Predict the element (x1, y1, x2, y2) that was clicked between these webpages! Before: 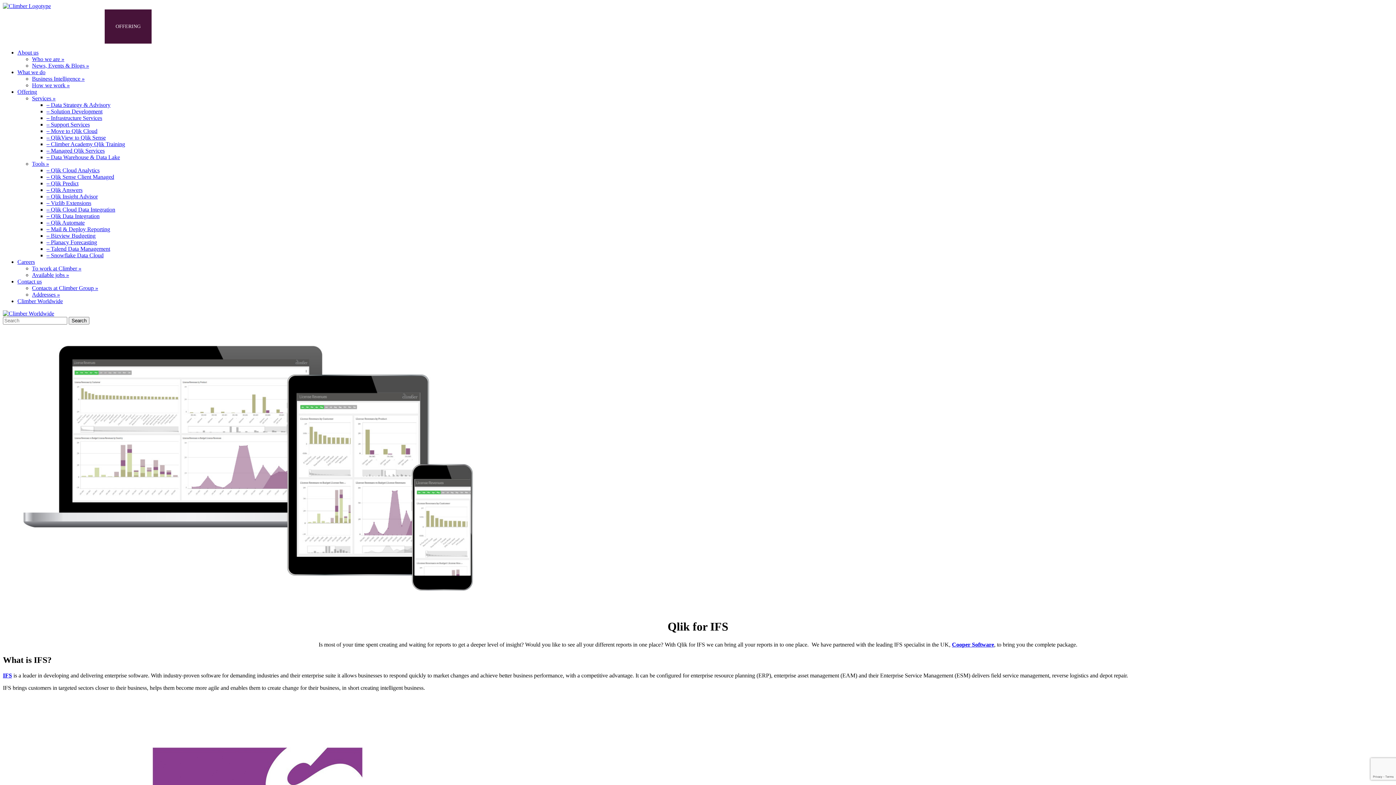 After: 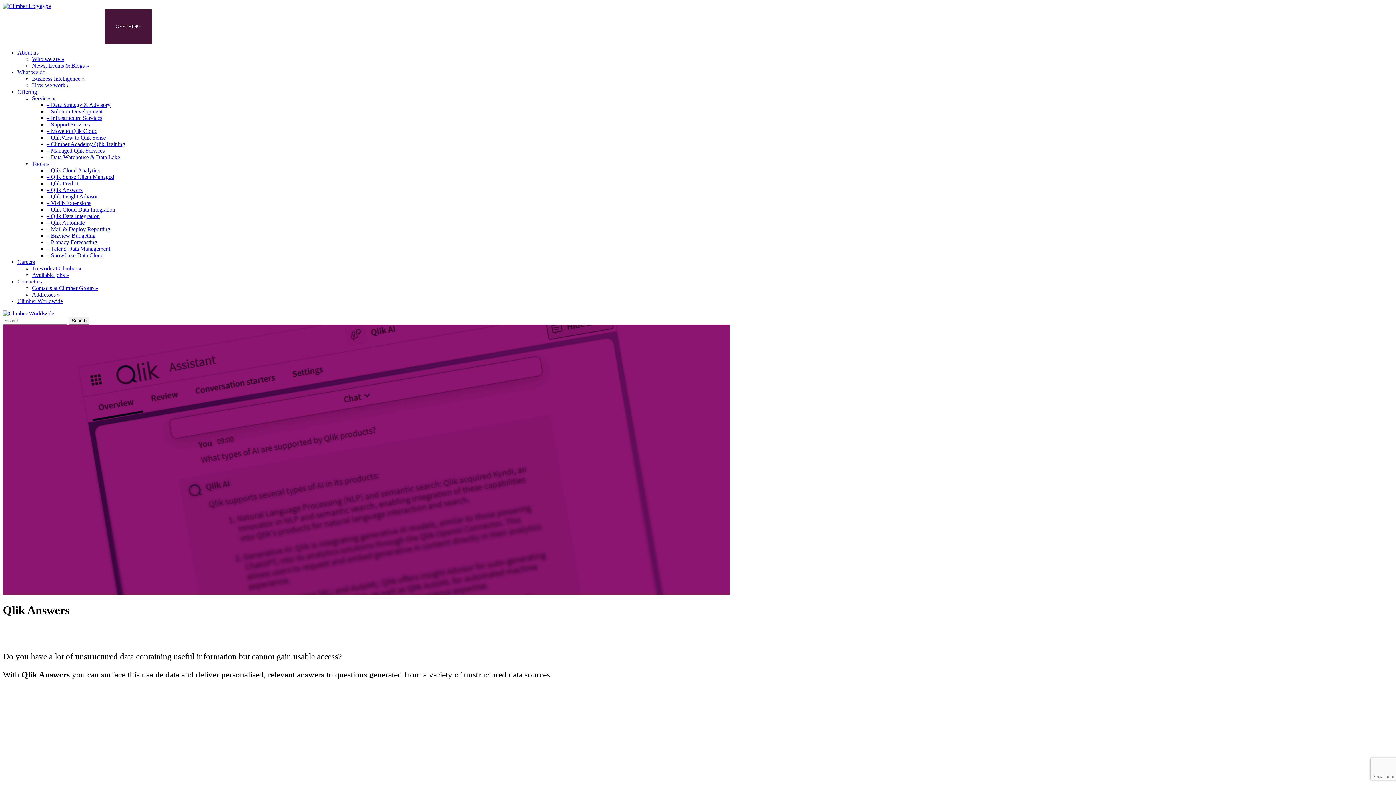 Action: bbox: (46, 186, 82, 193) label: – Qlik Answers